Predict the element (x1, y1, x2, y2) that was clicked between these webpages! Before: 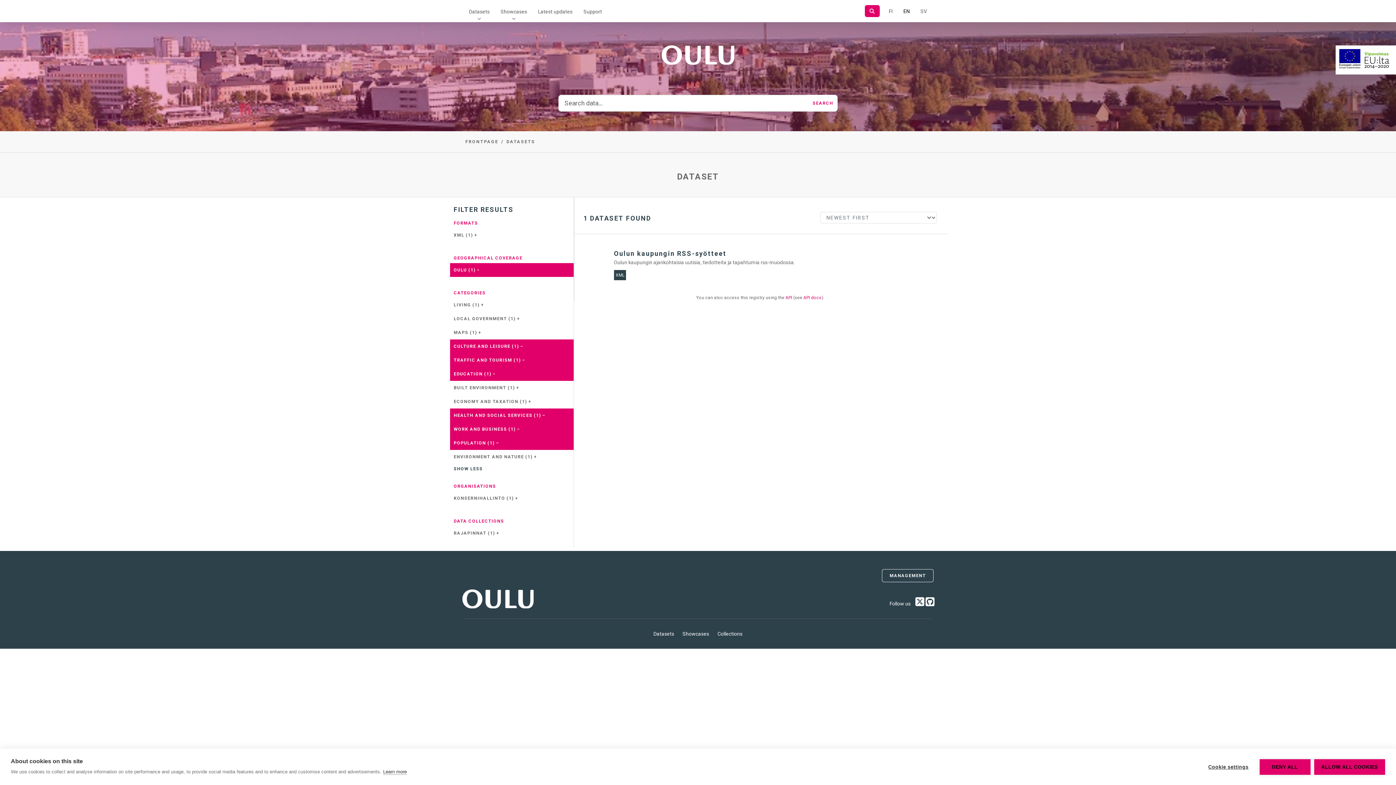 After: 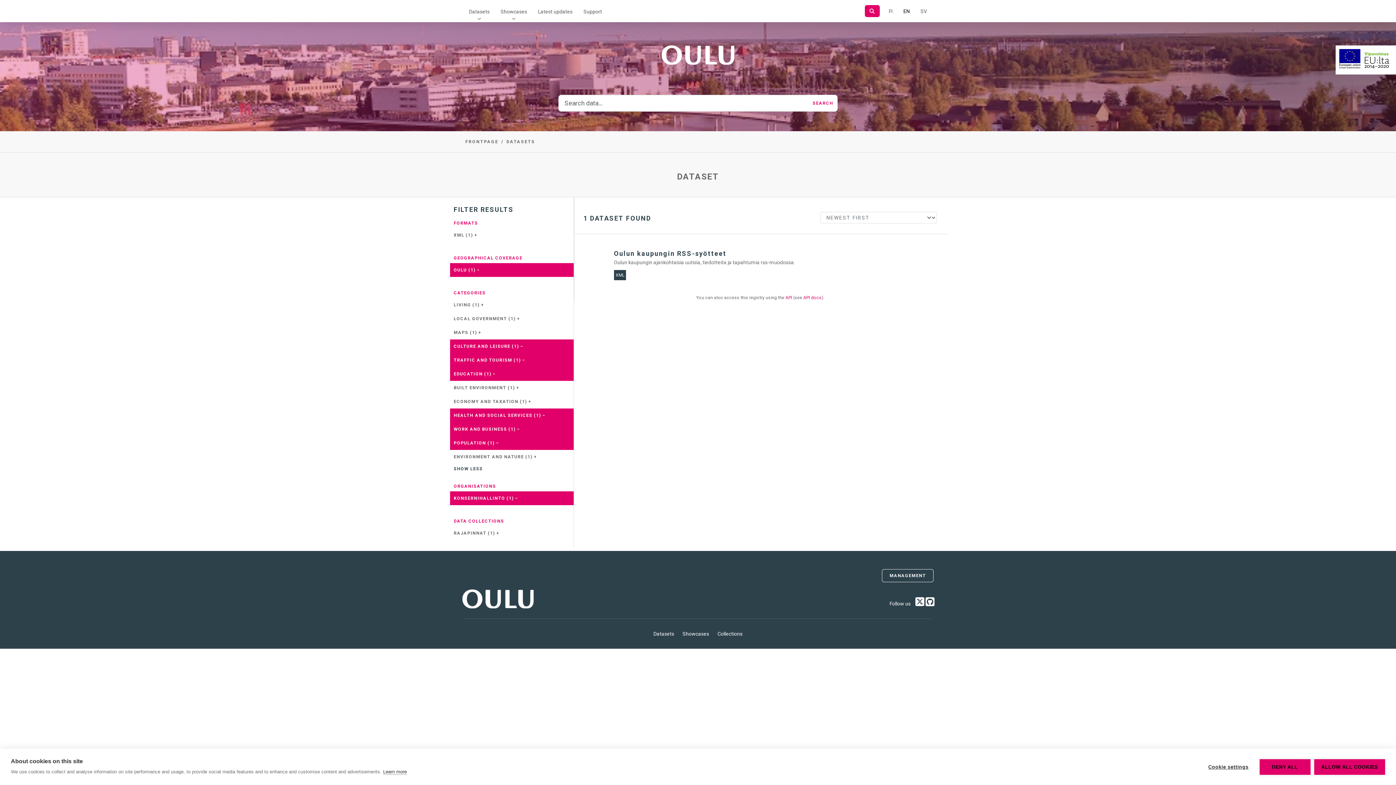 Action: label: KONSERNIHALLINTO (1) + bbox: (450, 491, 573, 505)